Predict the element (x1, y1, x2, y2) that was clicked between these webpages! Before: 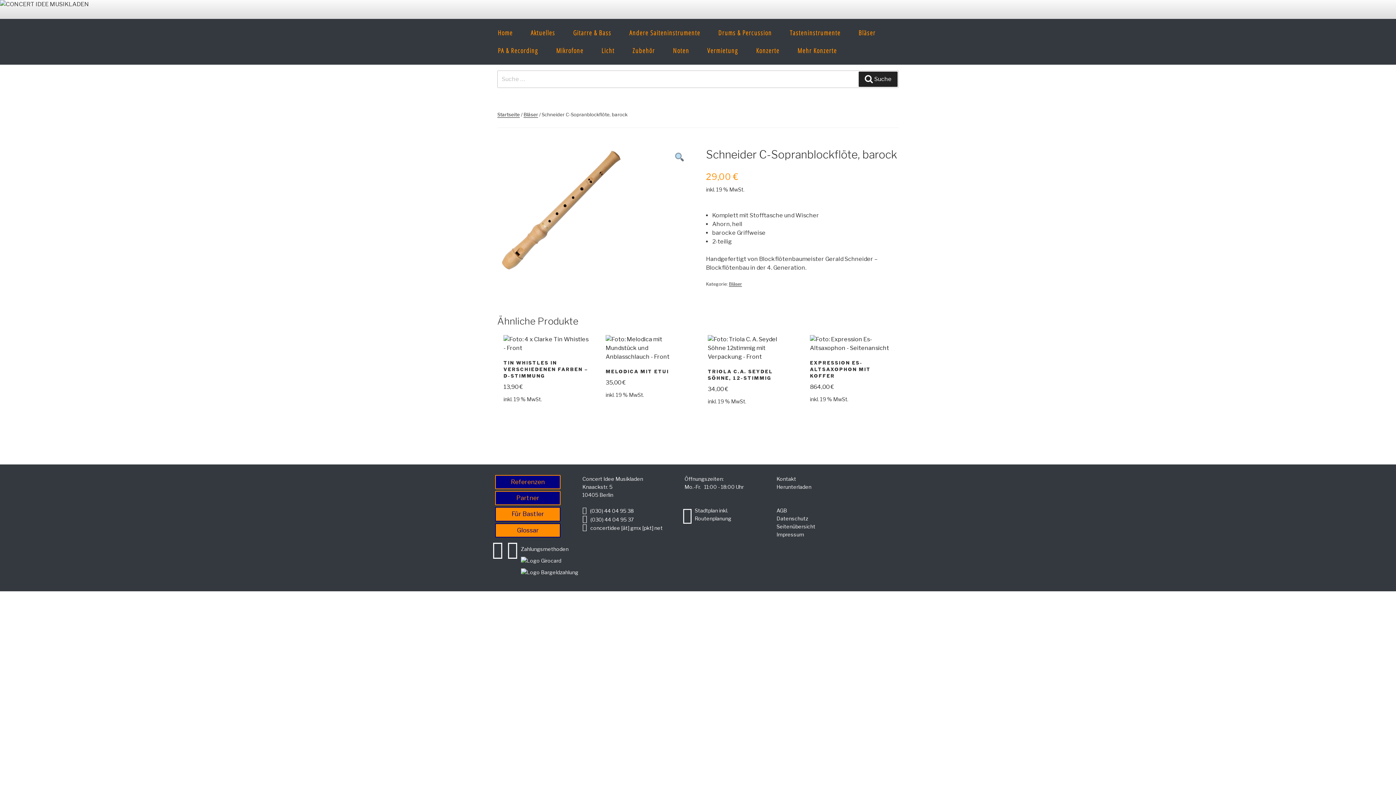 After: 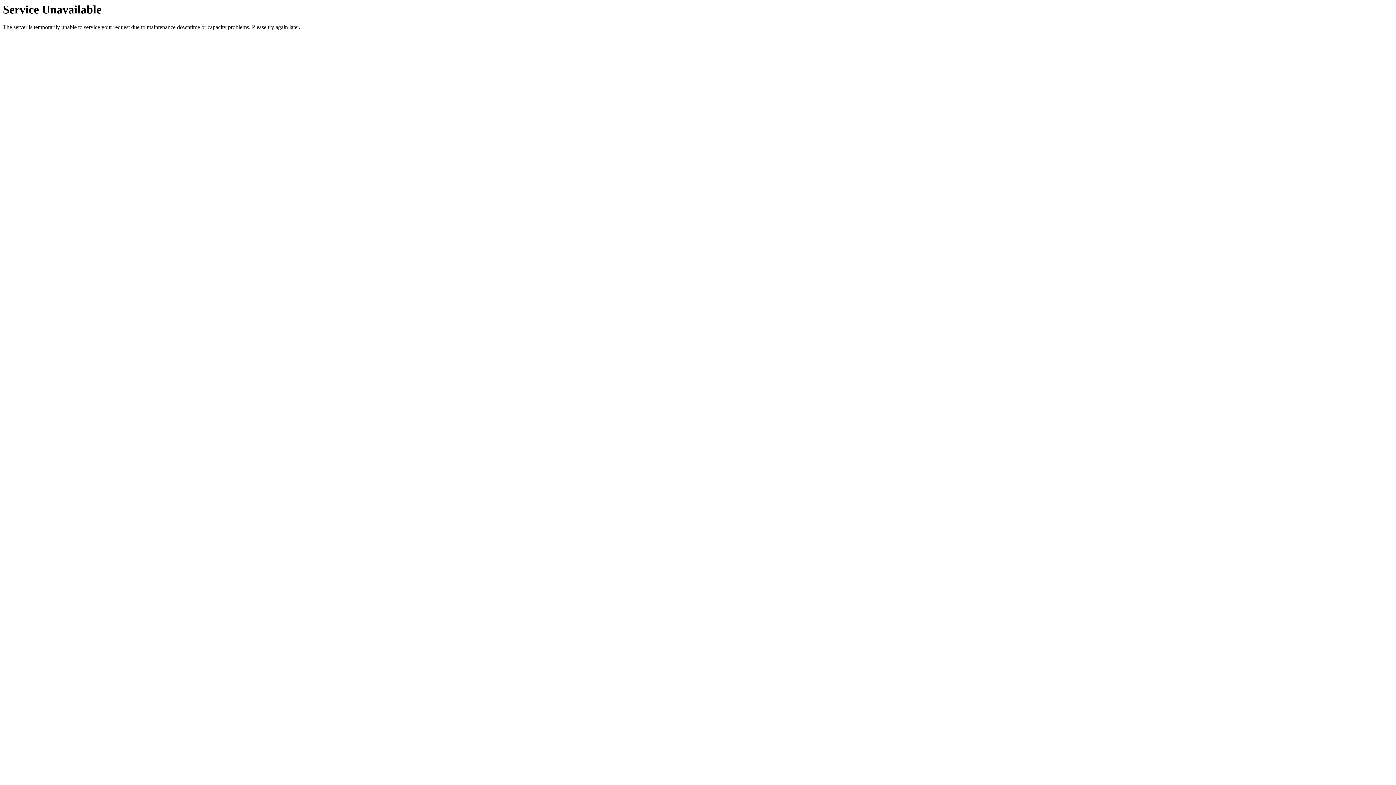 Action: label: Licht bbox: (593, 41, 622, 59)